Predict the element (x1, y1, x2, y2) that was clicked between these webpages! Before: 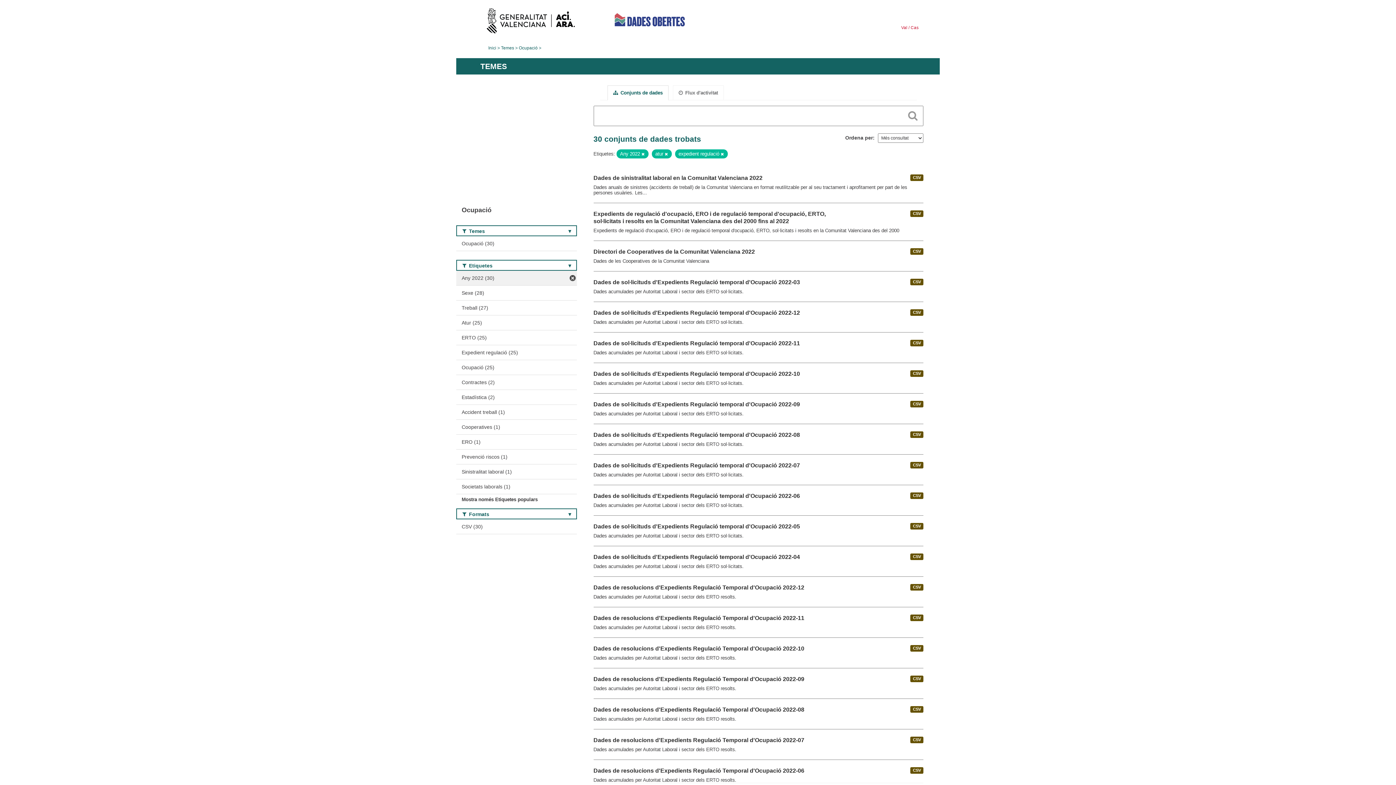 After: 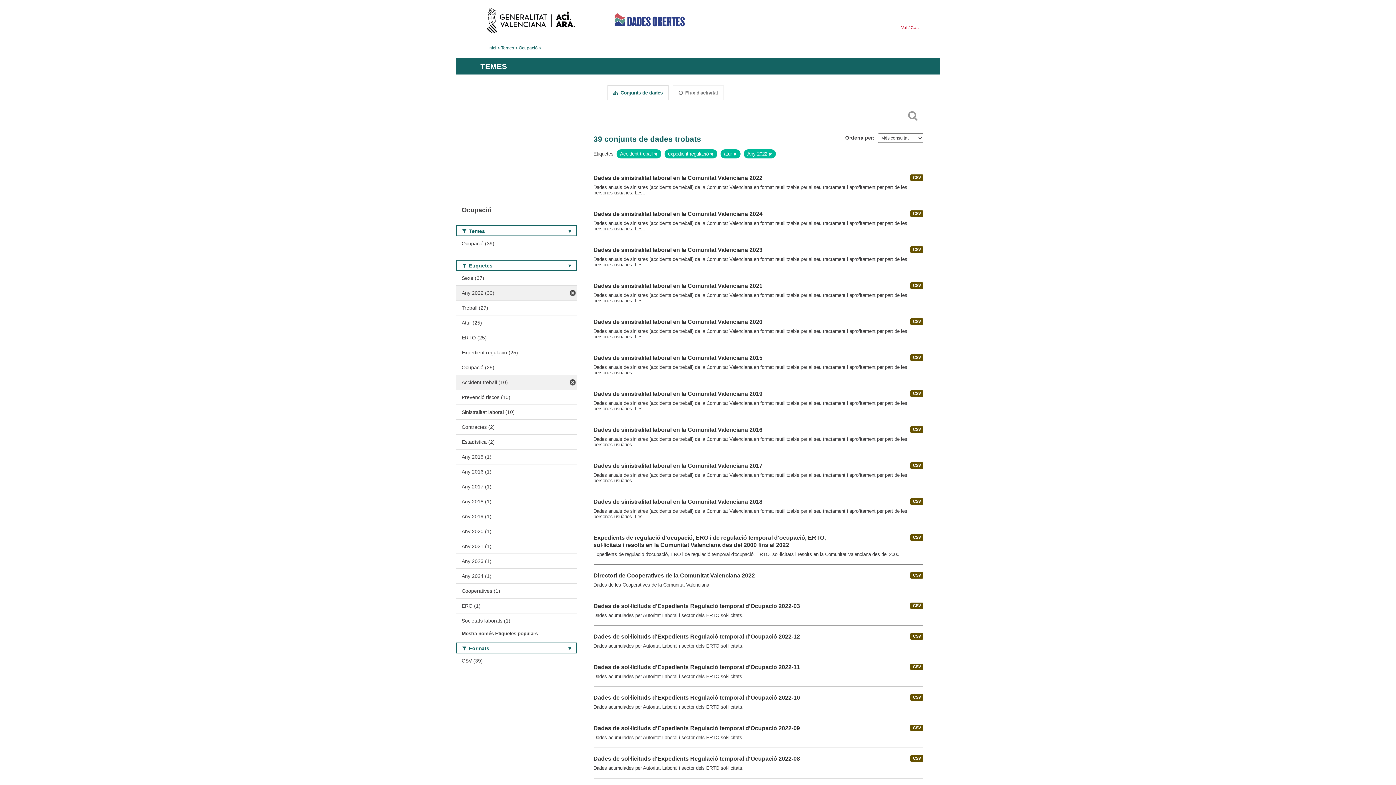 Action: bbox: (456, 404, 576, 419) label: Accident treball (1)